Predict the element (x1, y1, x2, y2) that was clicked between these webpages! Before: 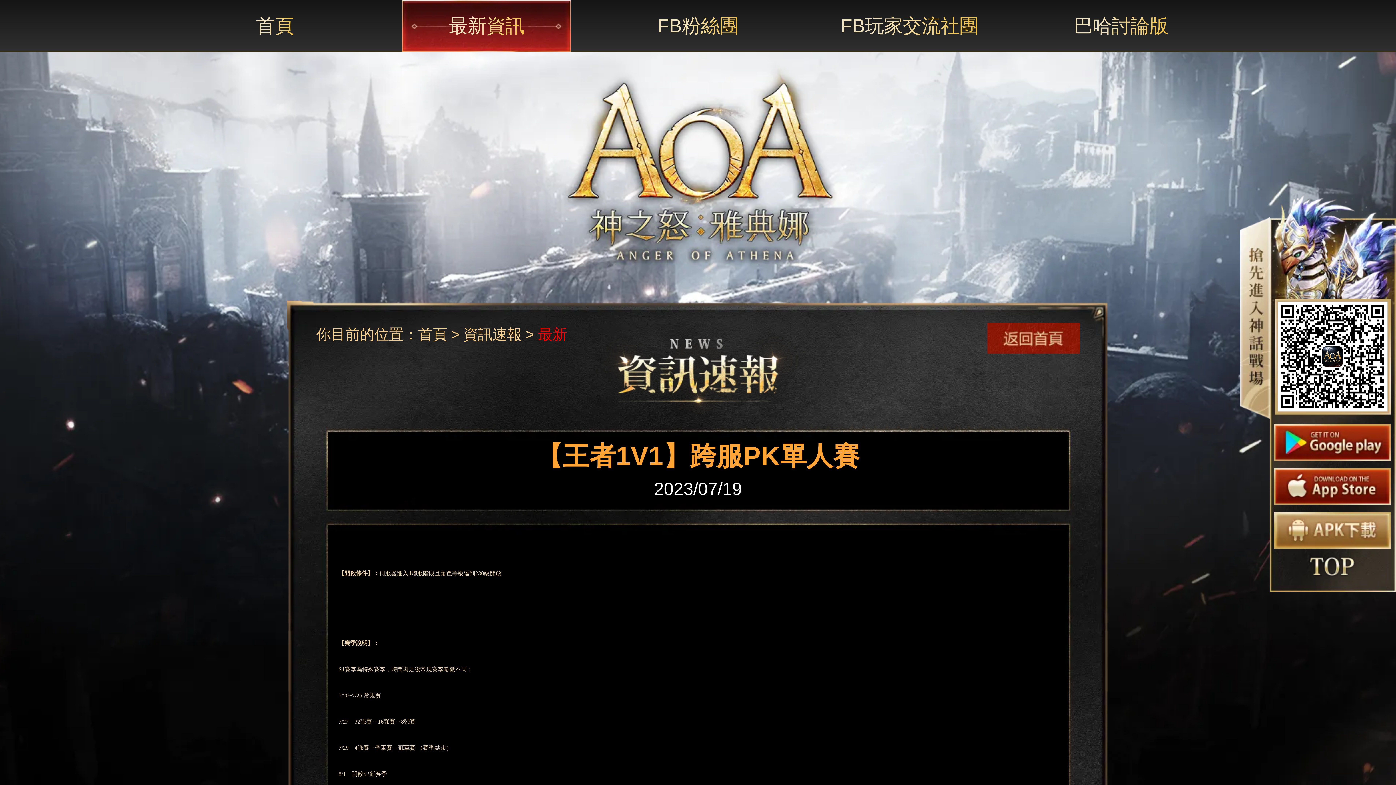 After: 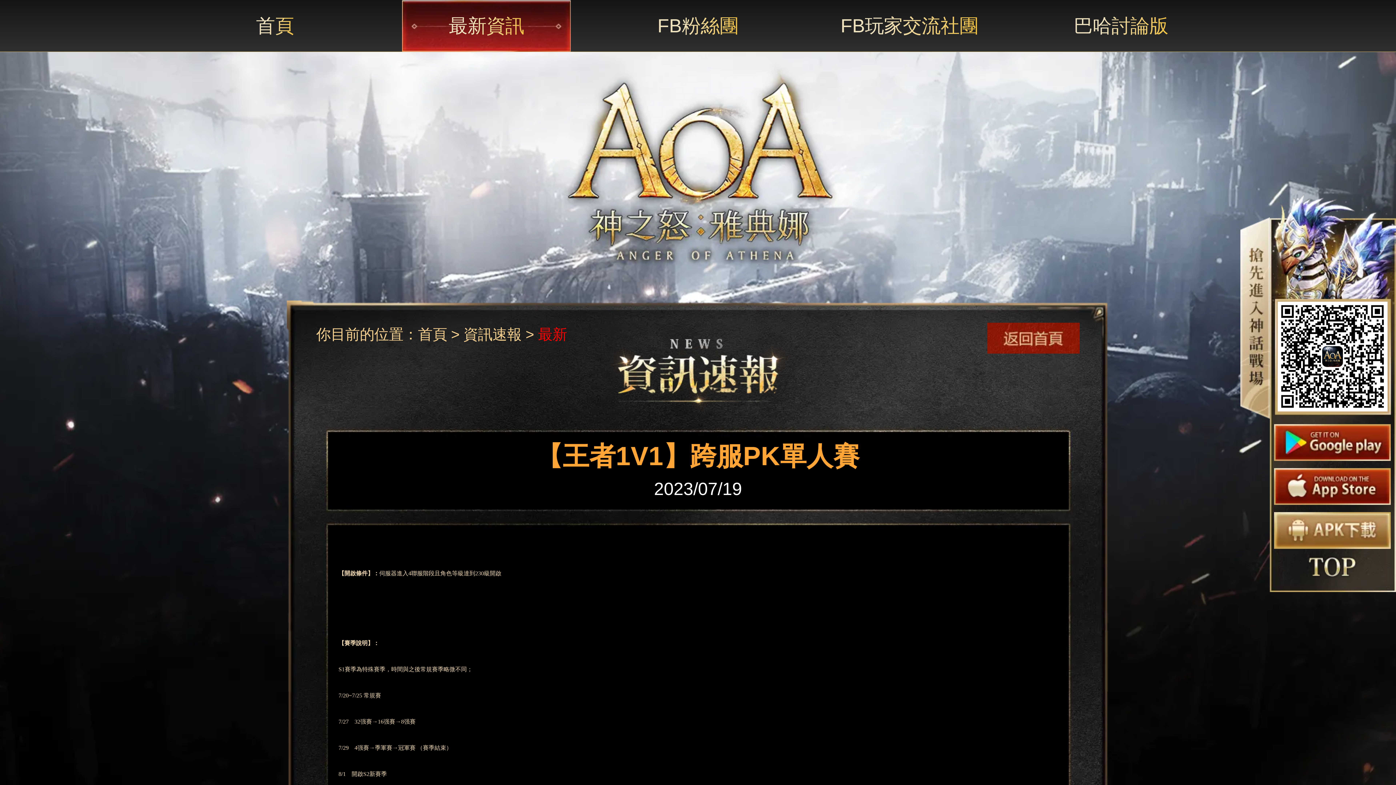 Action: bbox: (1309, 556, 1356, 577)